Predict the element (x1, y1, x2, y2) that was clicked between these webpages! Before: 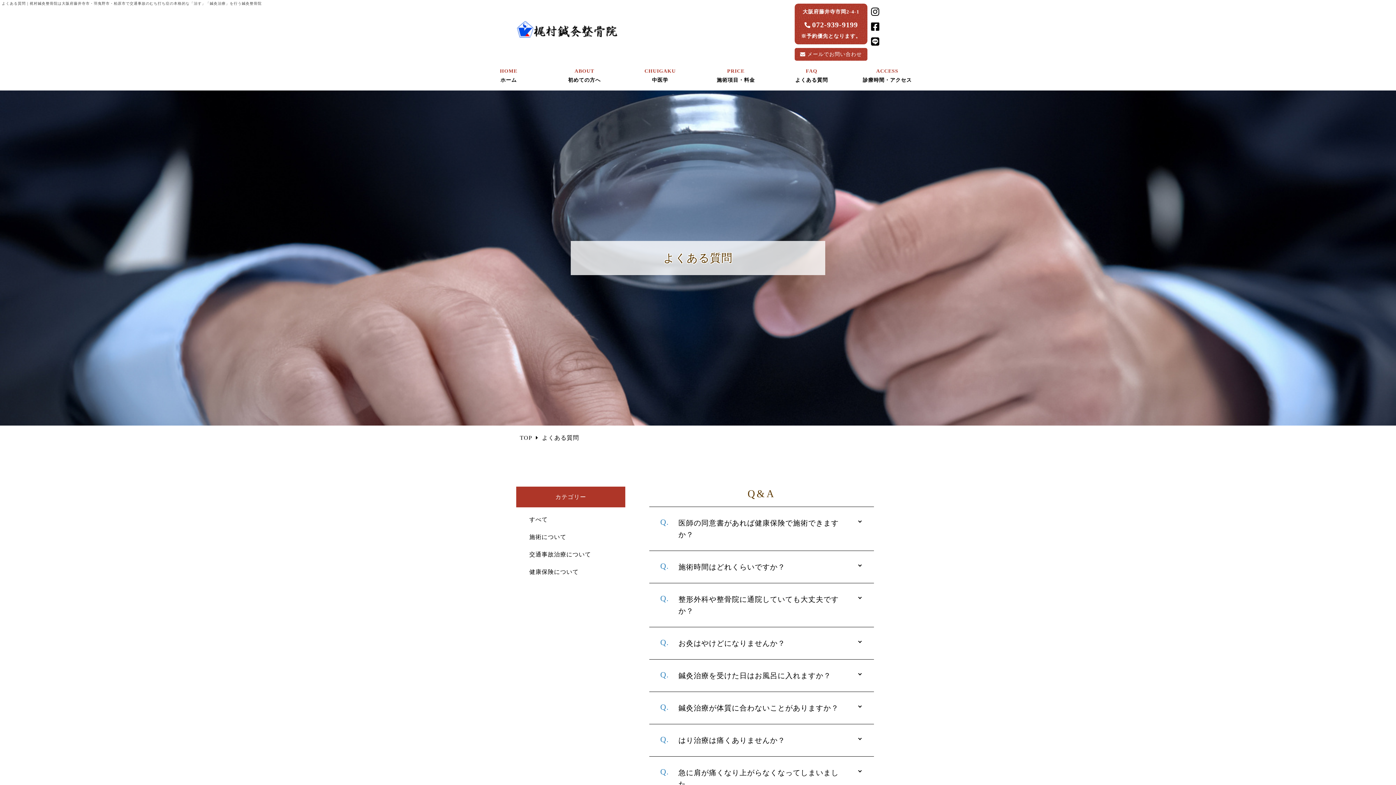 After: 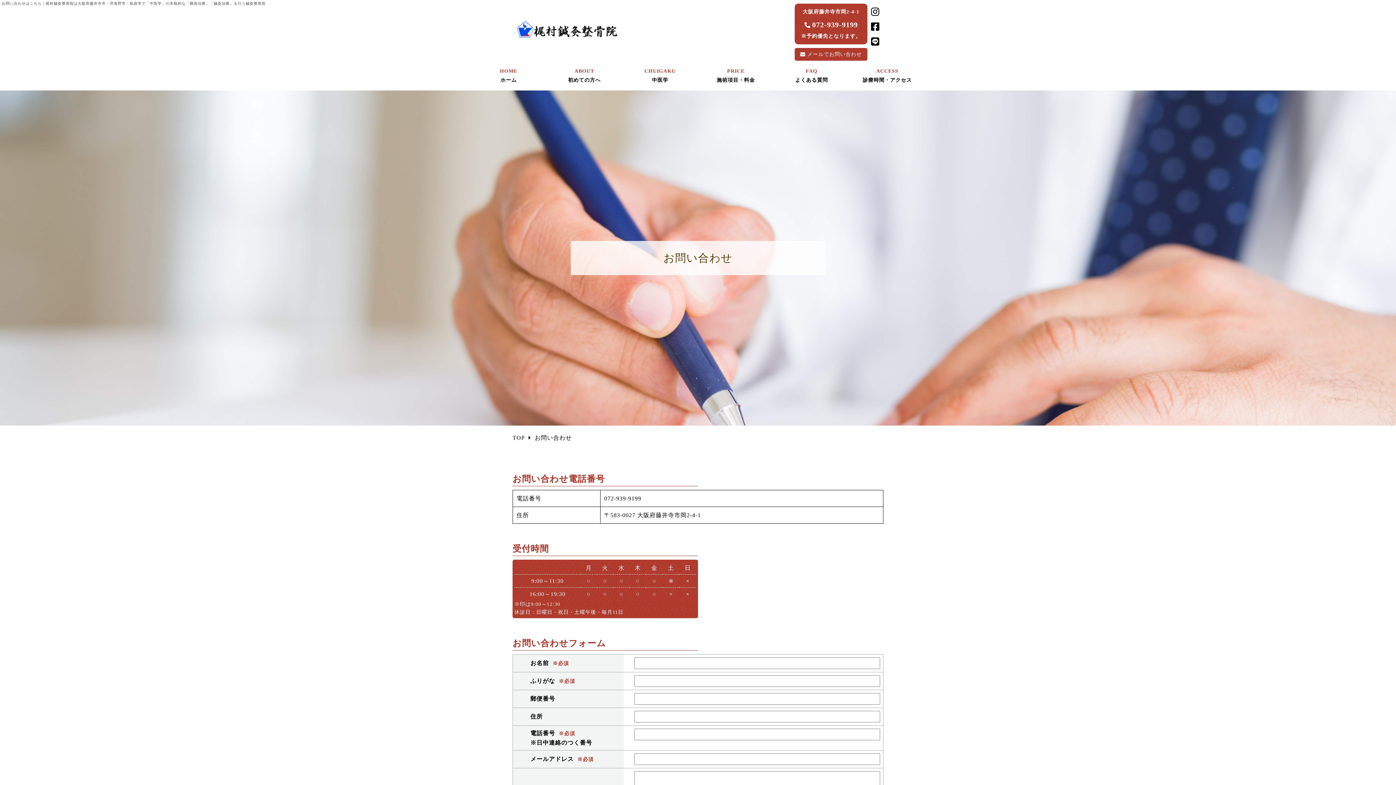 Action: bbox: (794, 48, 867, 60) label: メールでお問い合わせ